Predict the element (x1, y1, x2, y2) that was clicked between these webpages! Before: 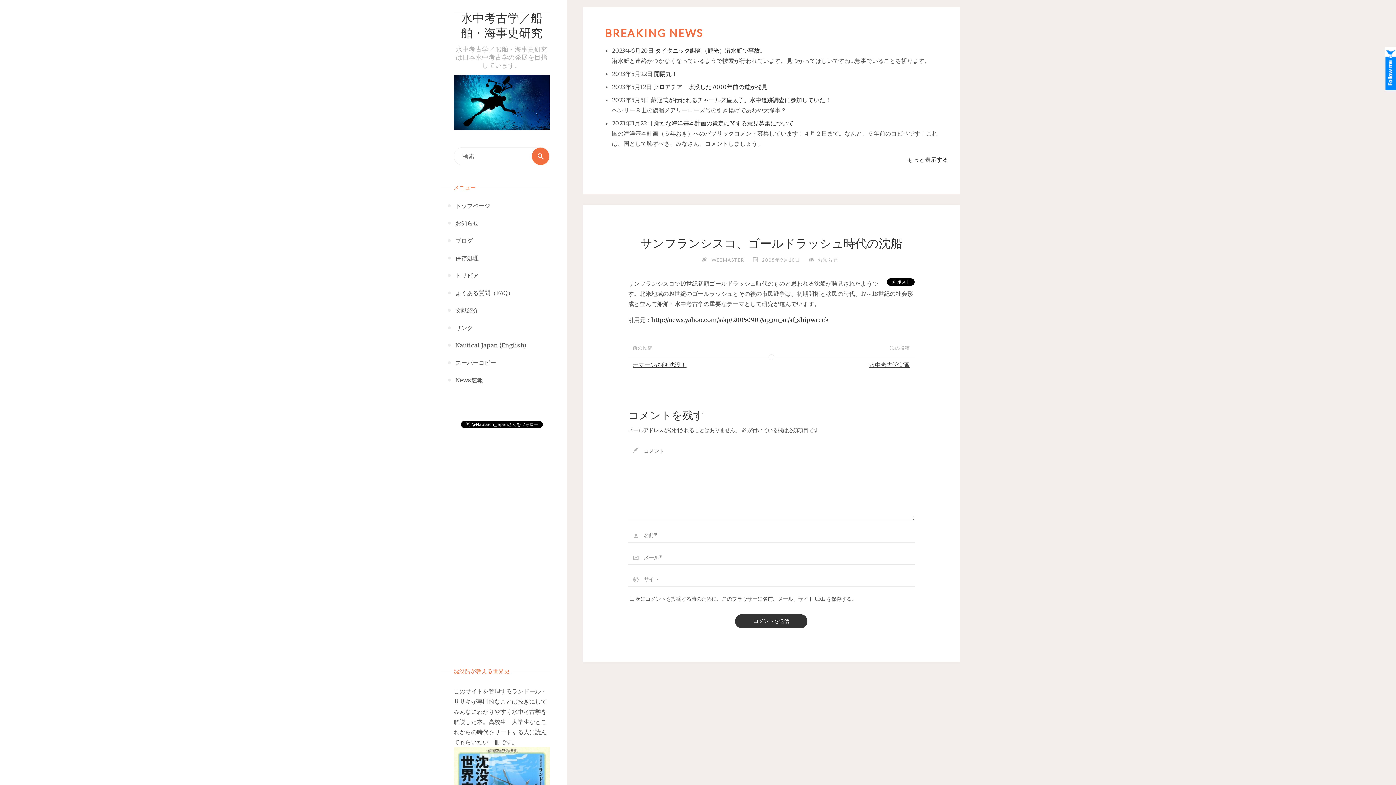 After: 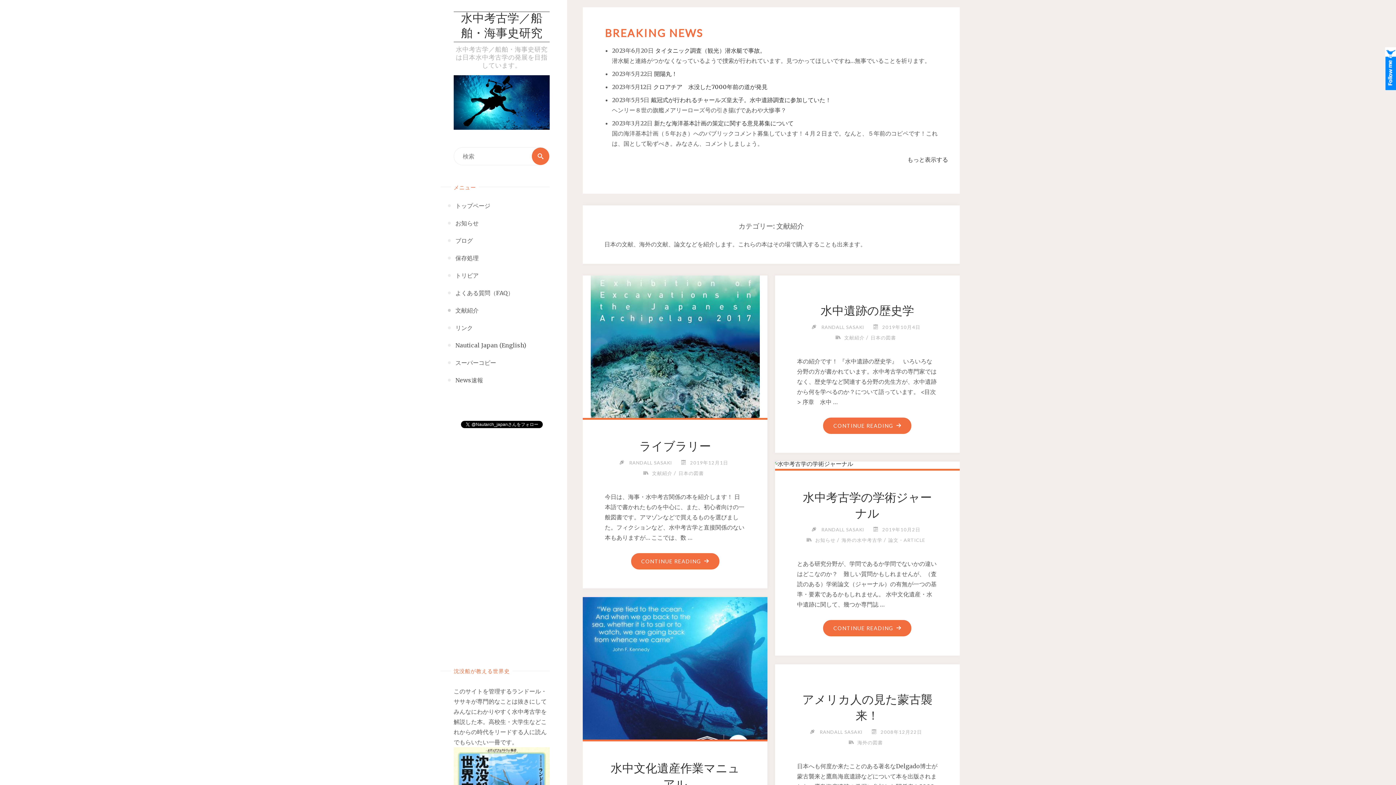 Action: label: 文献紹介 bbox: (455, 301, 478, 319)